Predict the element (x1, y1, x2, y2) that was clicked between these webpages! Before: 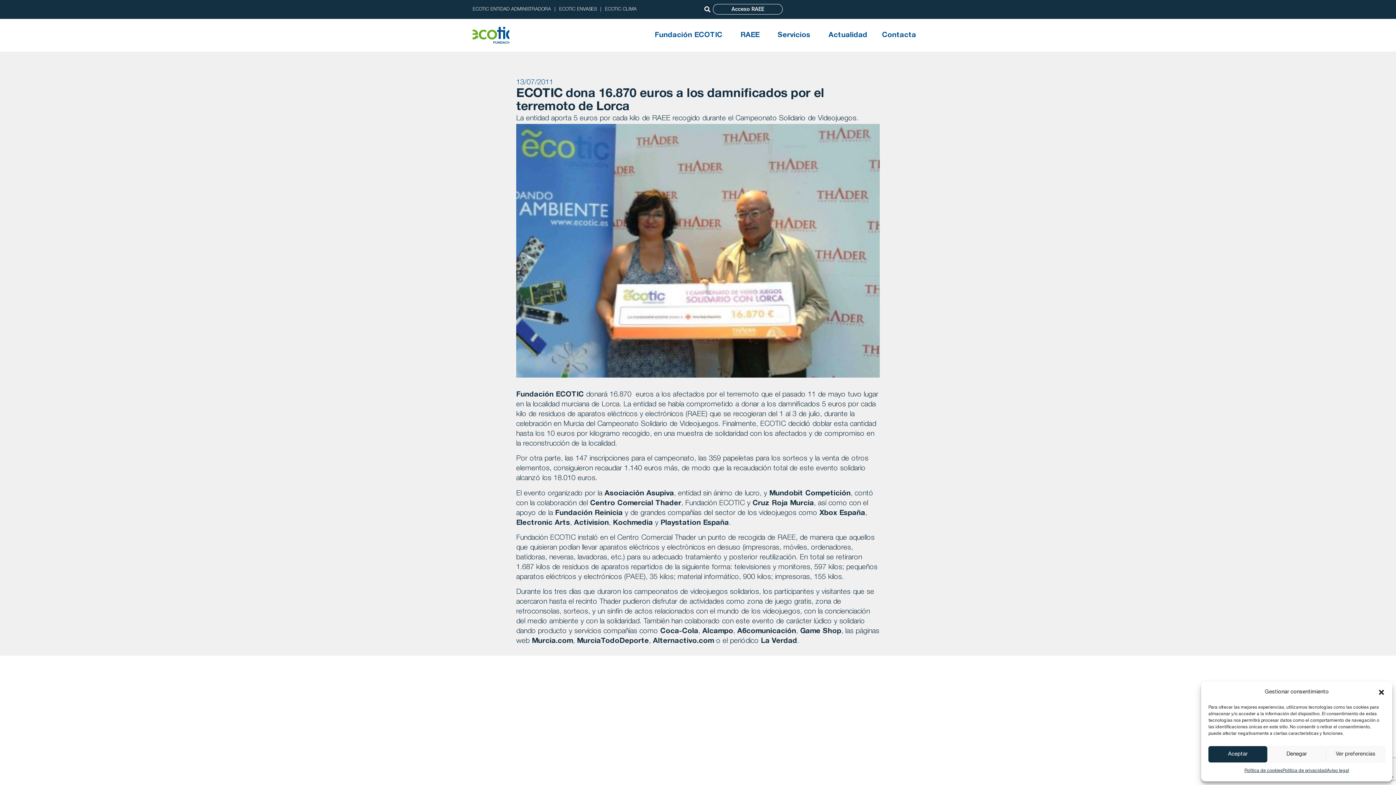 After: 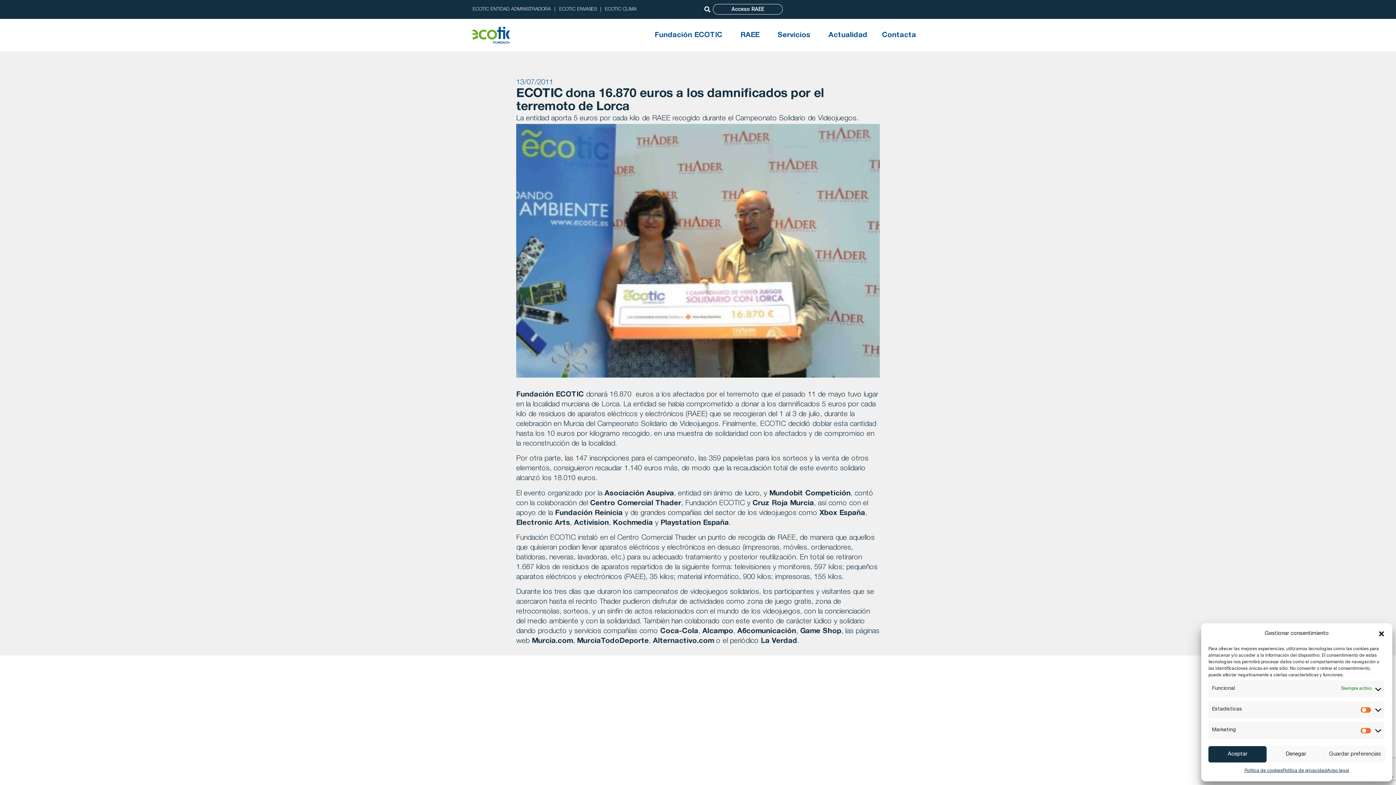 Action: label: Ver preferencias bbox: (1326, 746, 1385, 762)